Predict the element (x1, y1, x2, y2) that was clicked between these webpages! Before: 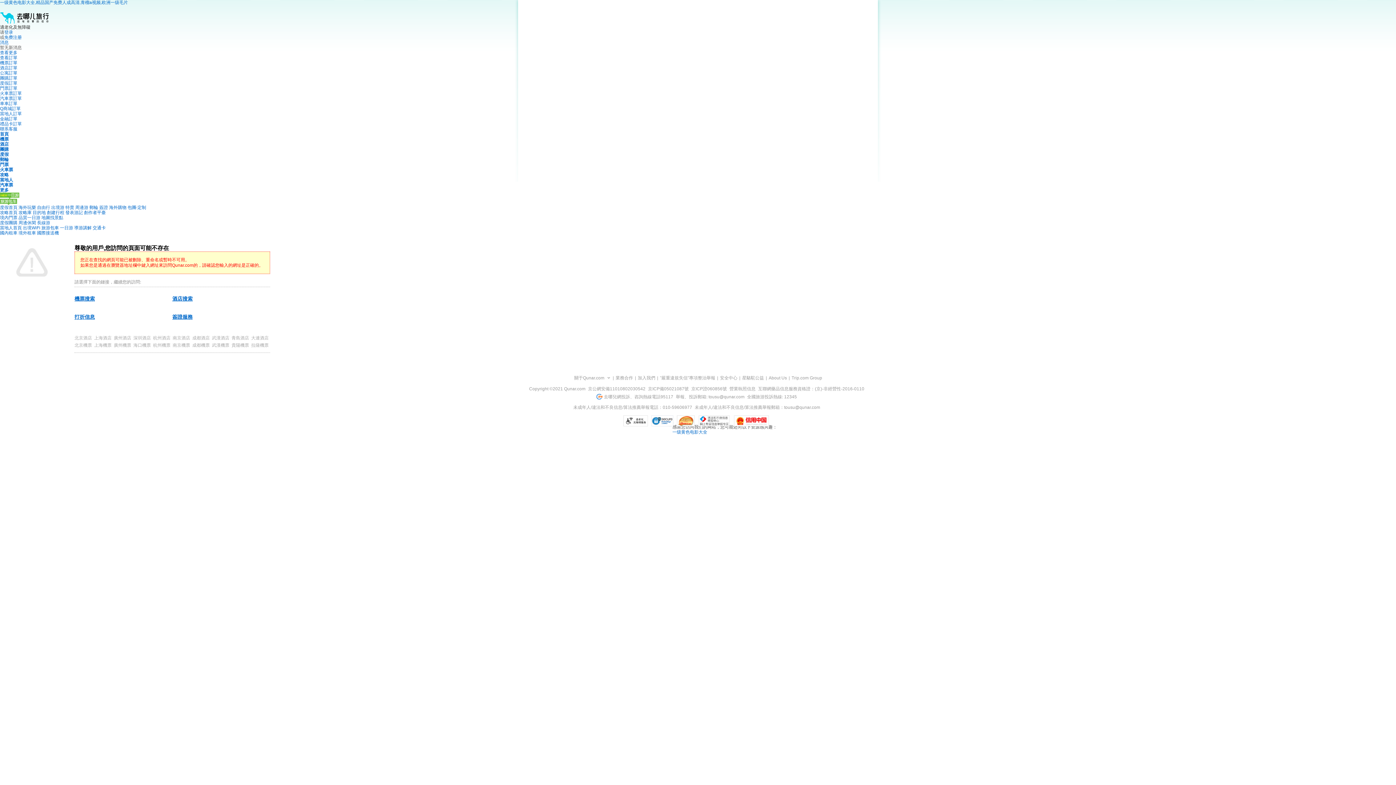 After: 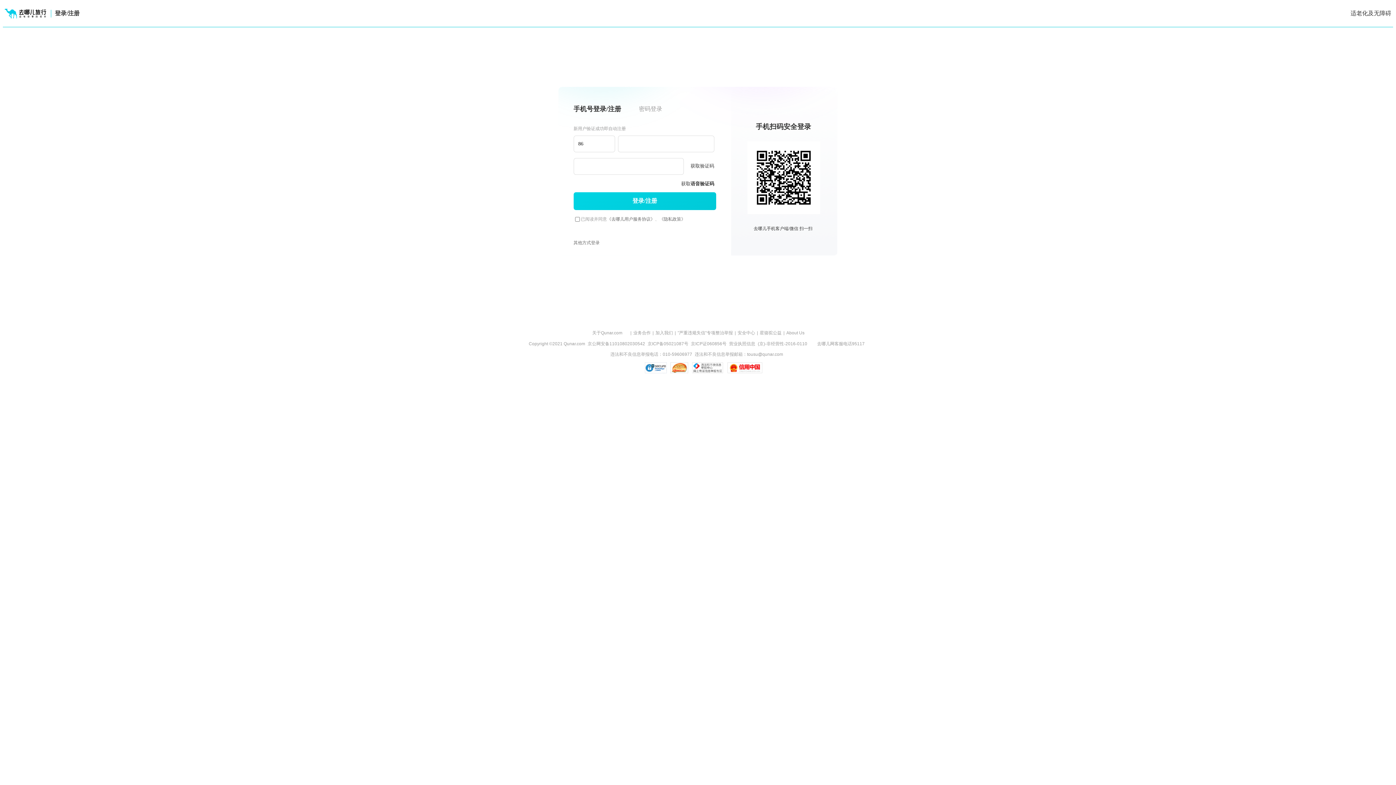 Action: bbox: (0, 40, 8, 45) label: 消息